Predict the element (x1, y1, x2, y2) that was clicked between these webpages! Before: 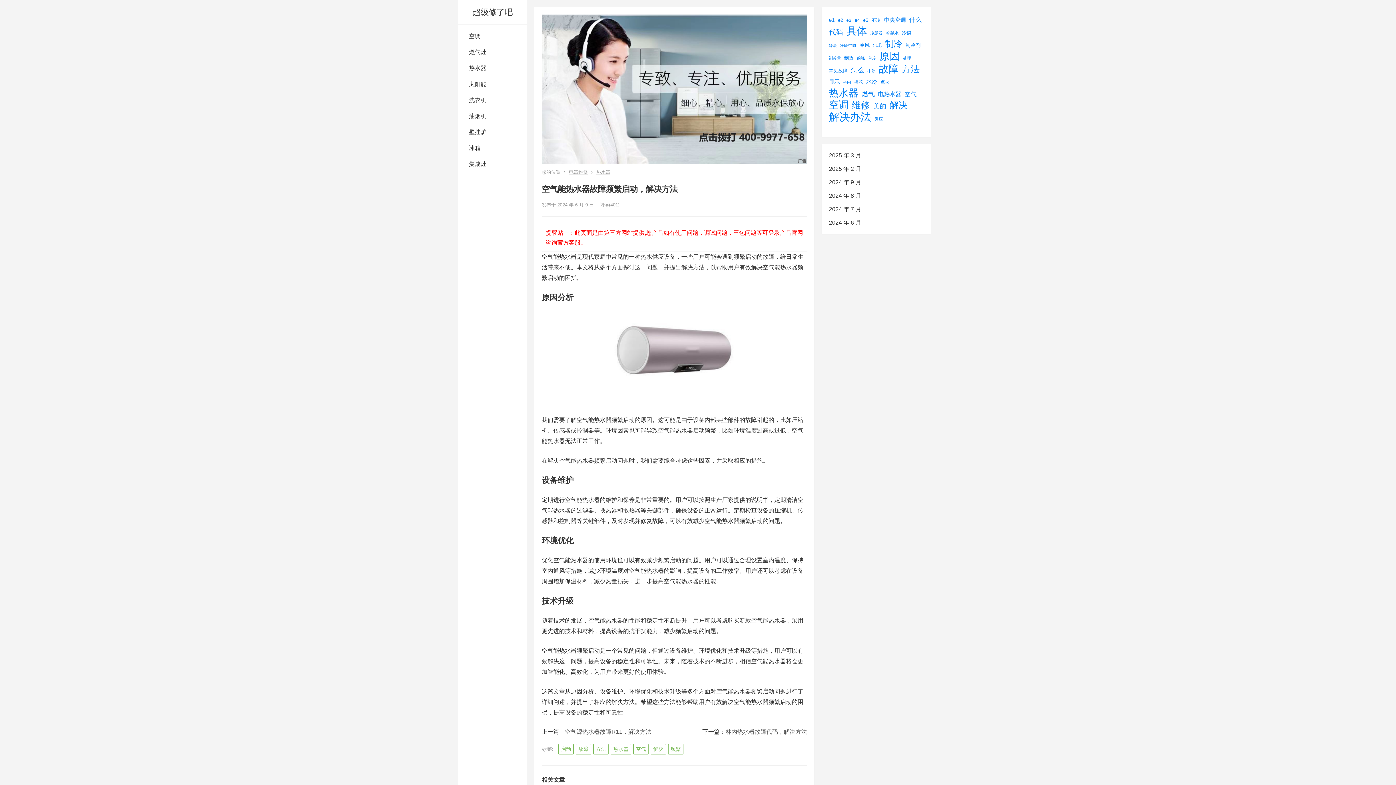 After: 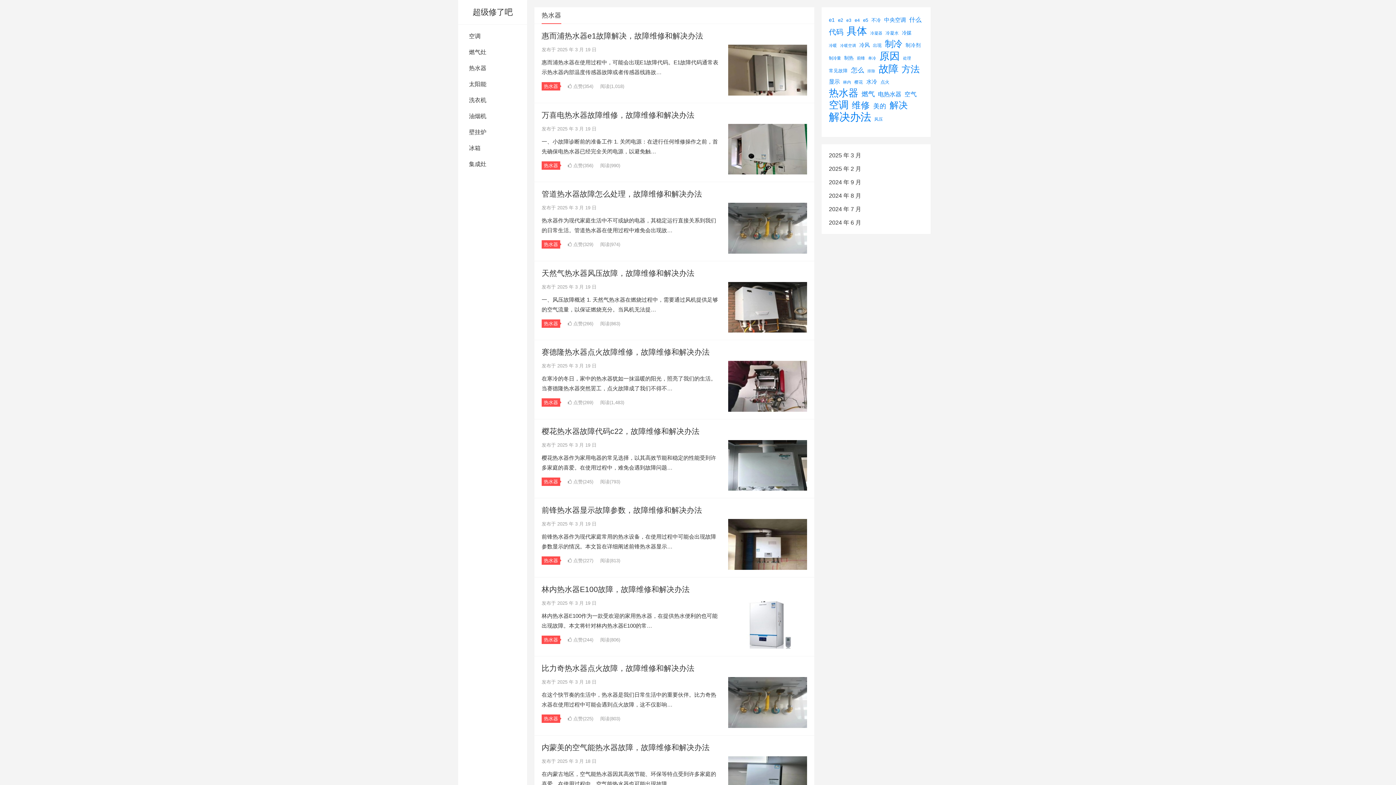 Action: bbox: (458, 60, 527, 76) label: 热水器